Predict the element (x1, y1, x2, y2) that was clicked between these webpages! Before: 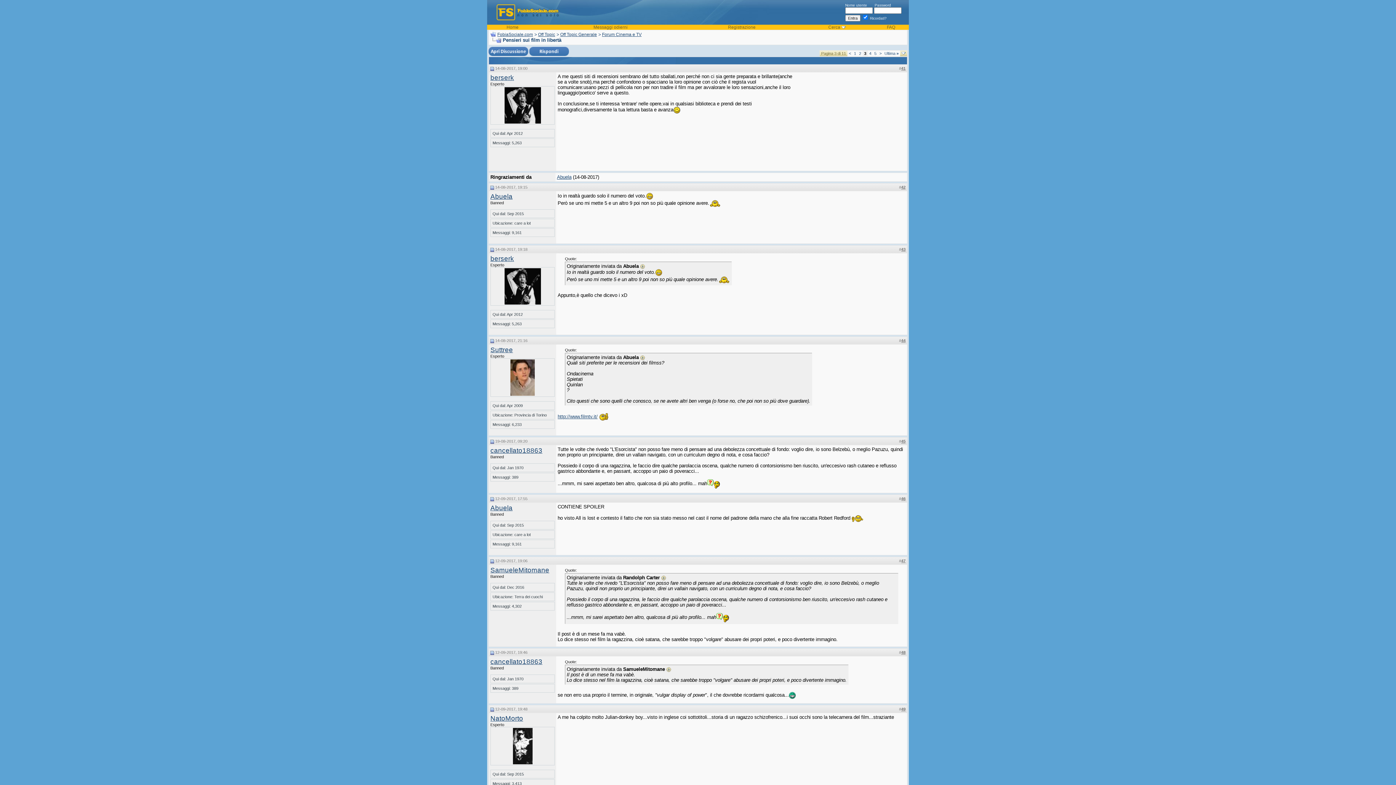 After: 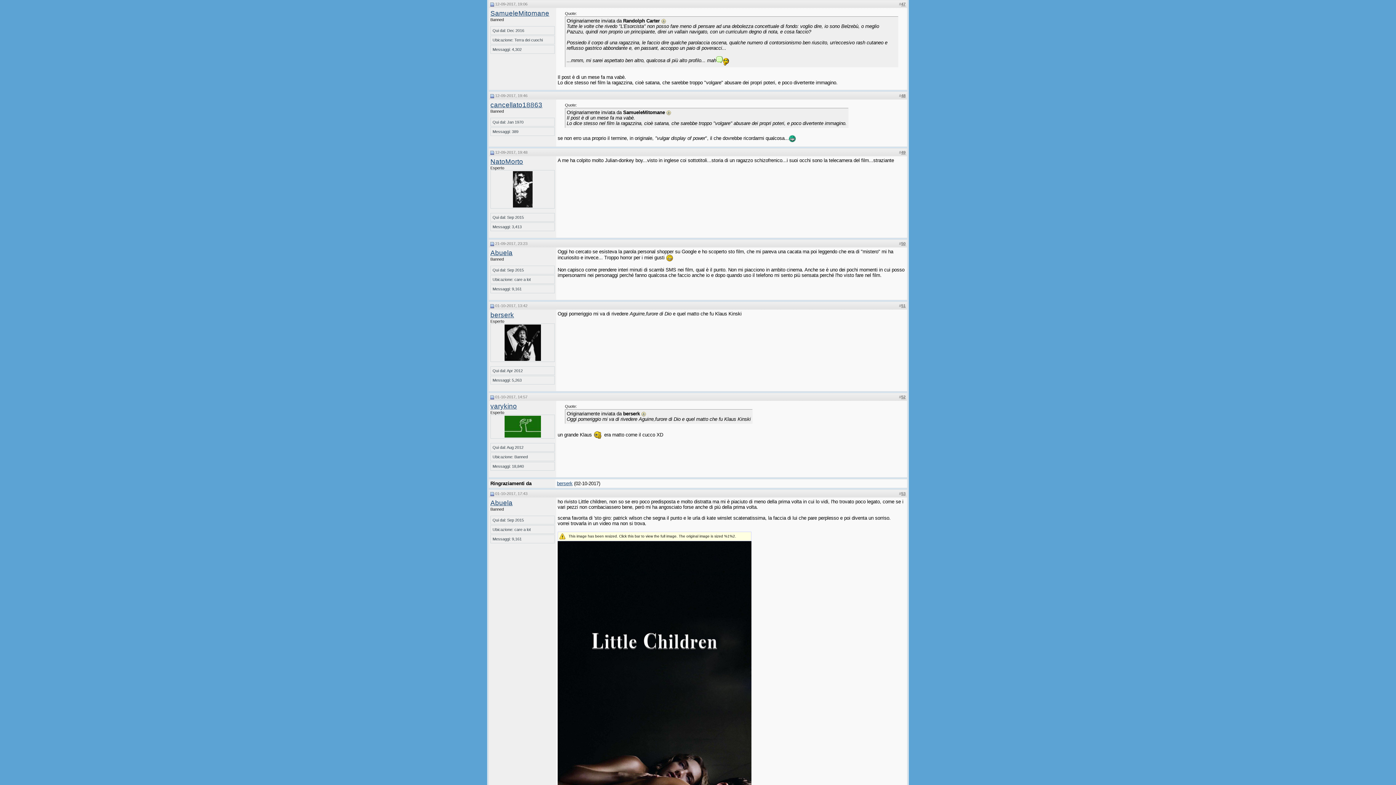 Action: bbox: (901, 558, 905, 563) label: 47